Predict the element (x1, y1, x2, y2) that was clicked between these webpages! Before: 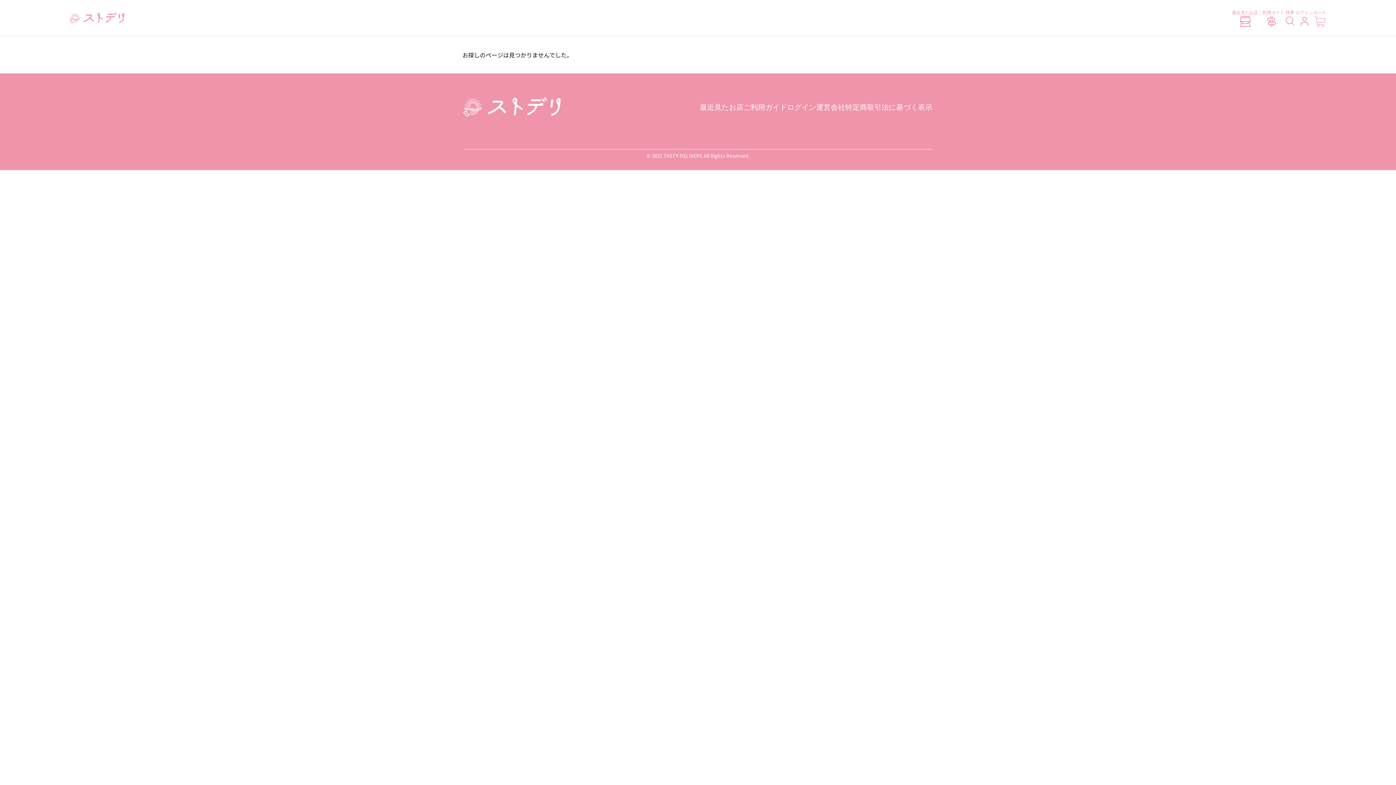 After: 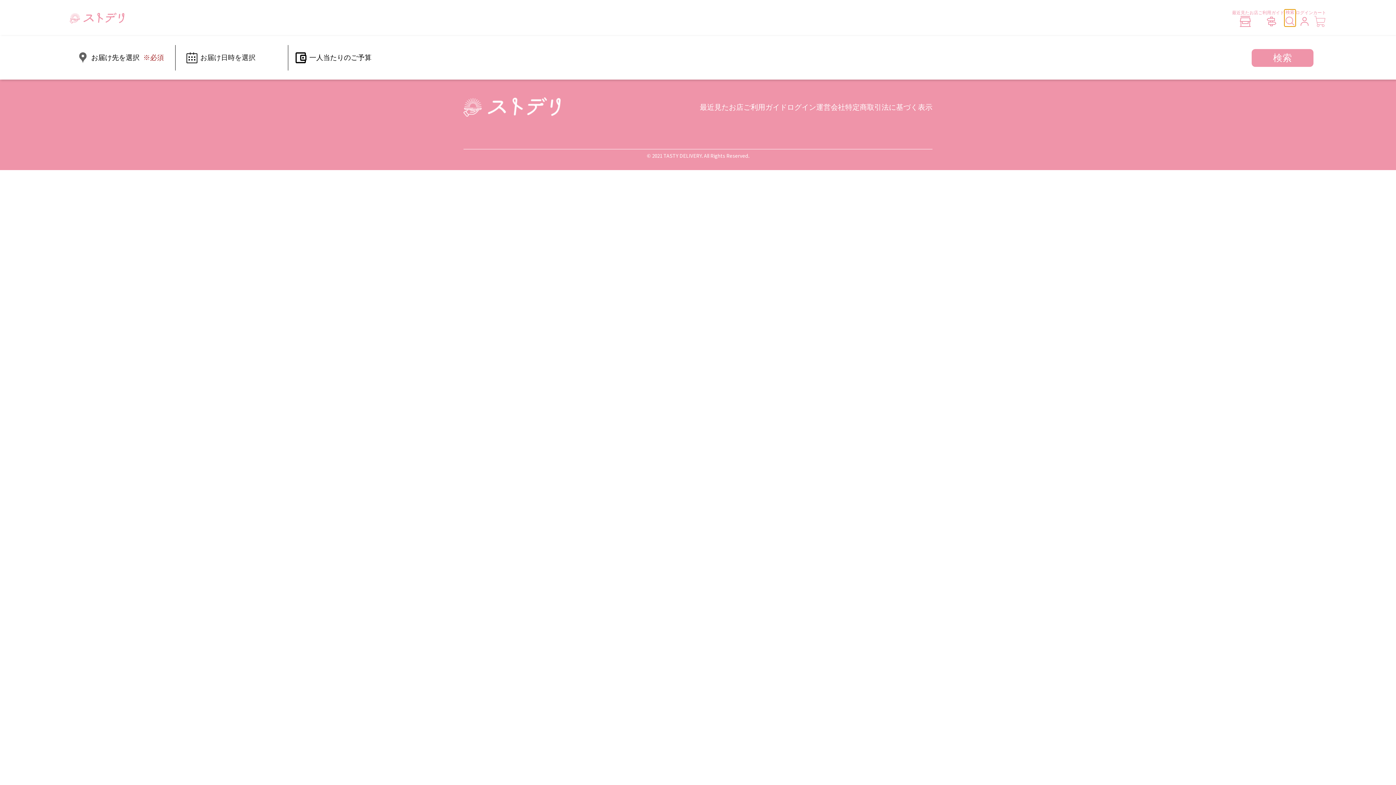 Action: bbox: (1284, 9, 1296, 26) label: 検索